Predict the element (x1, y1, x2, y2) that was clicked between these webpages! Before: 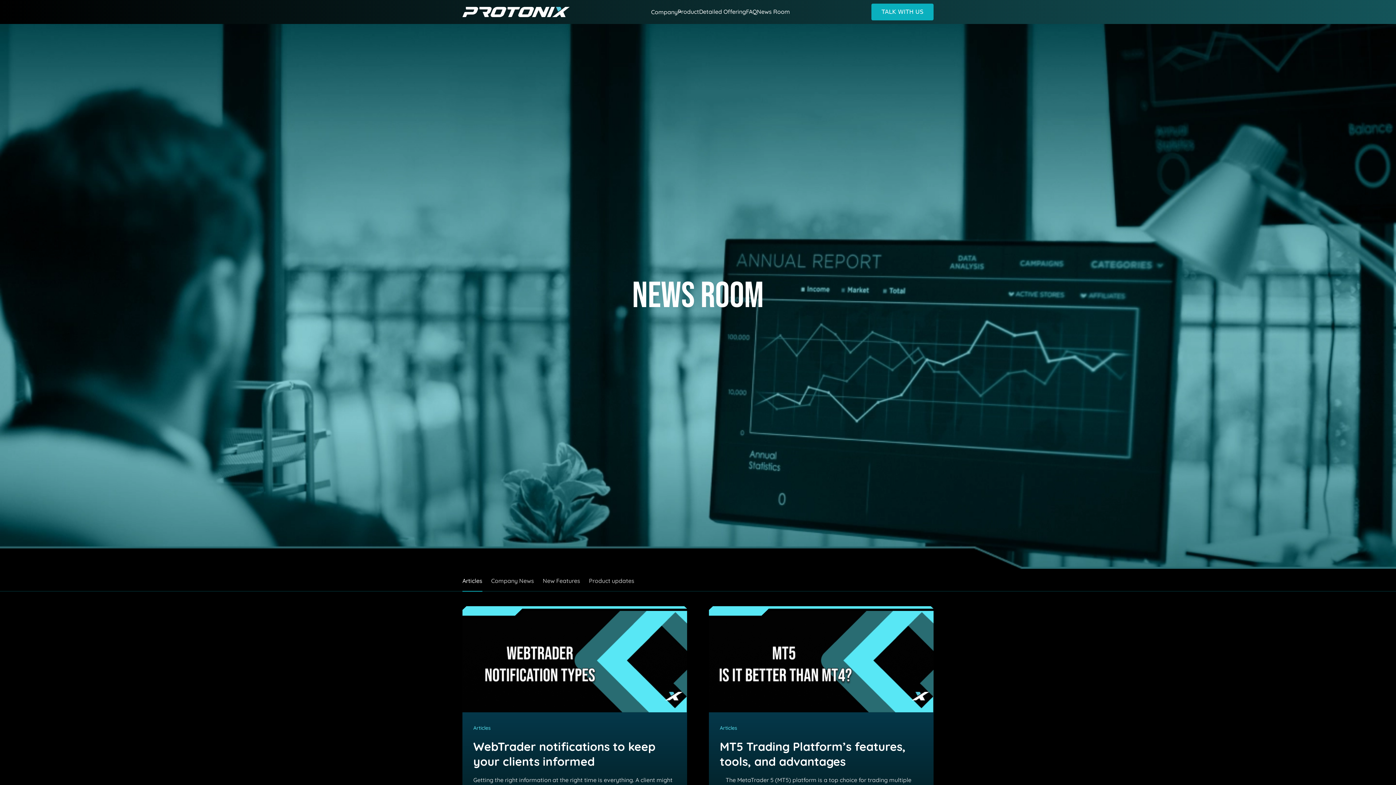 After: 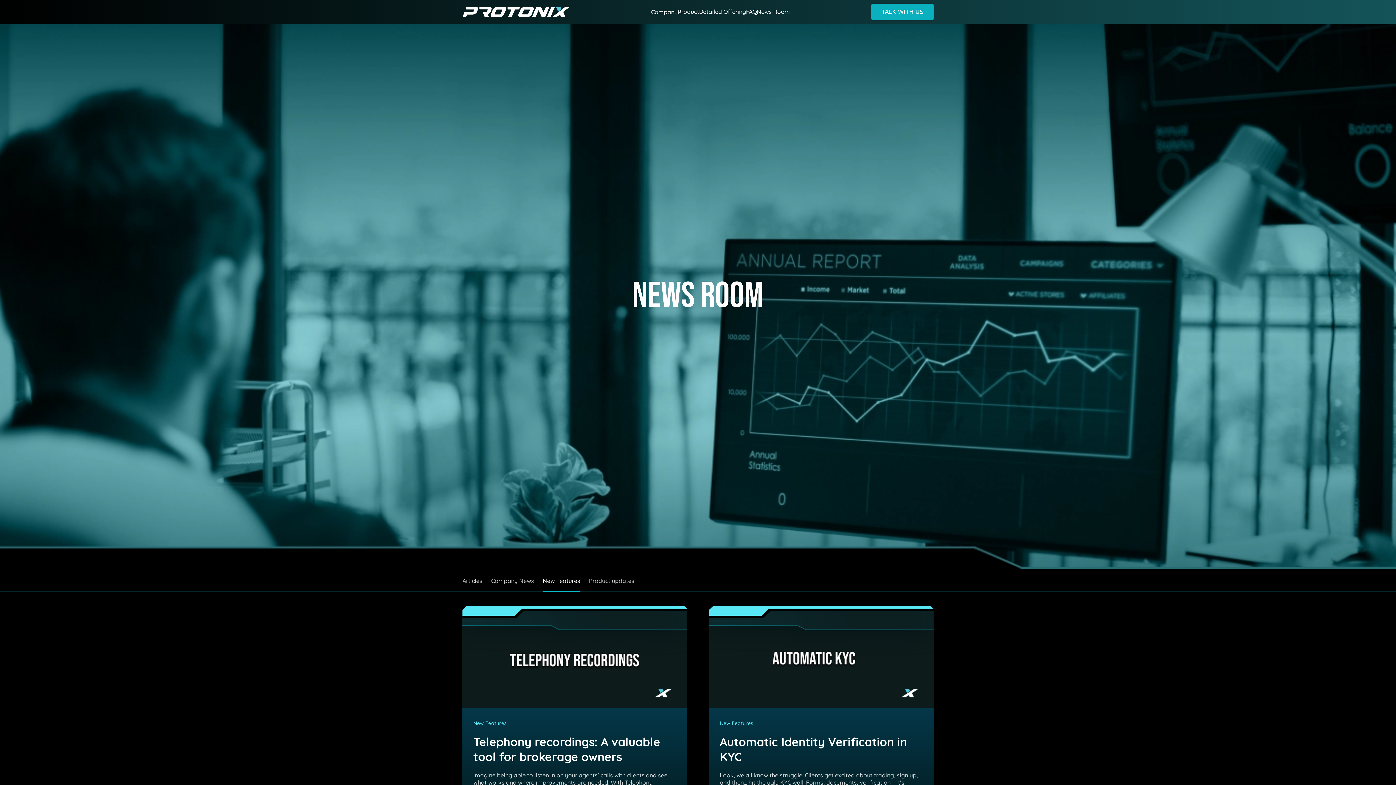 Action: bbox: (538, 570, 584, 591) label: New Features